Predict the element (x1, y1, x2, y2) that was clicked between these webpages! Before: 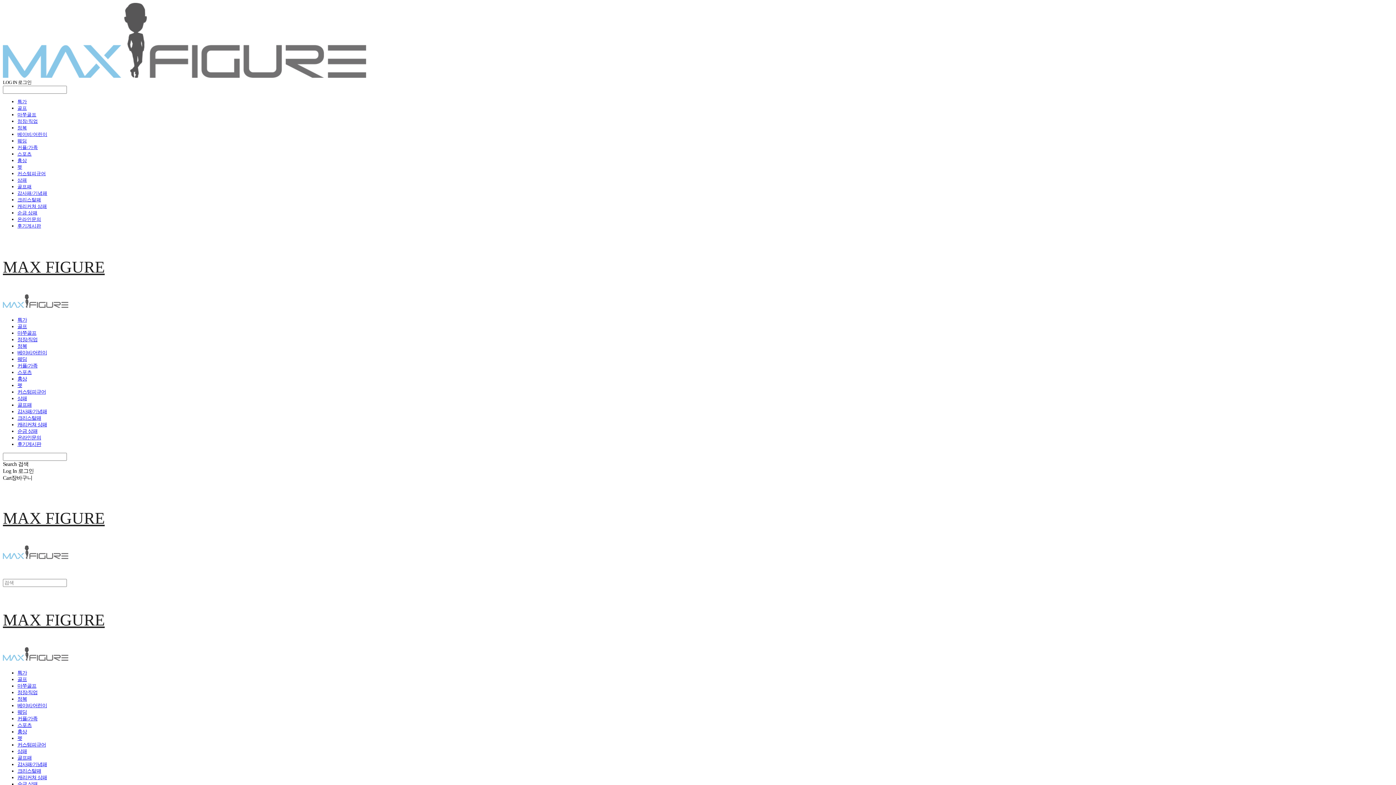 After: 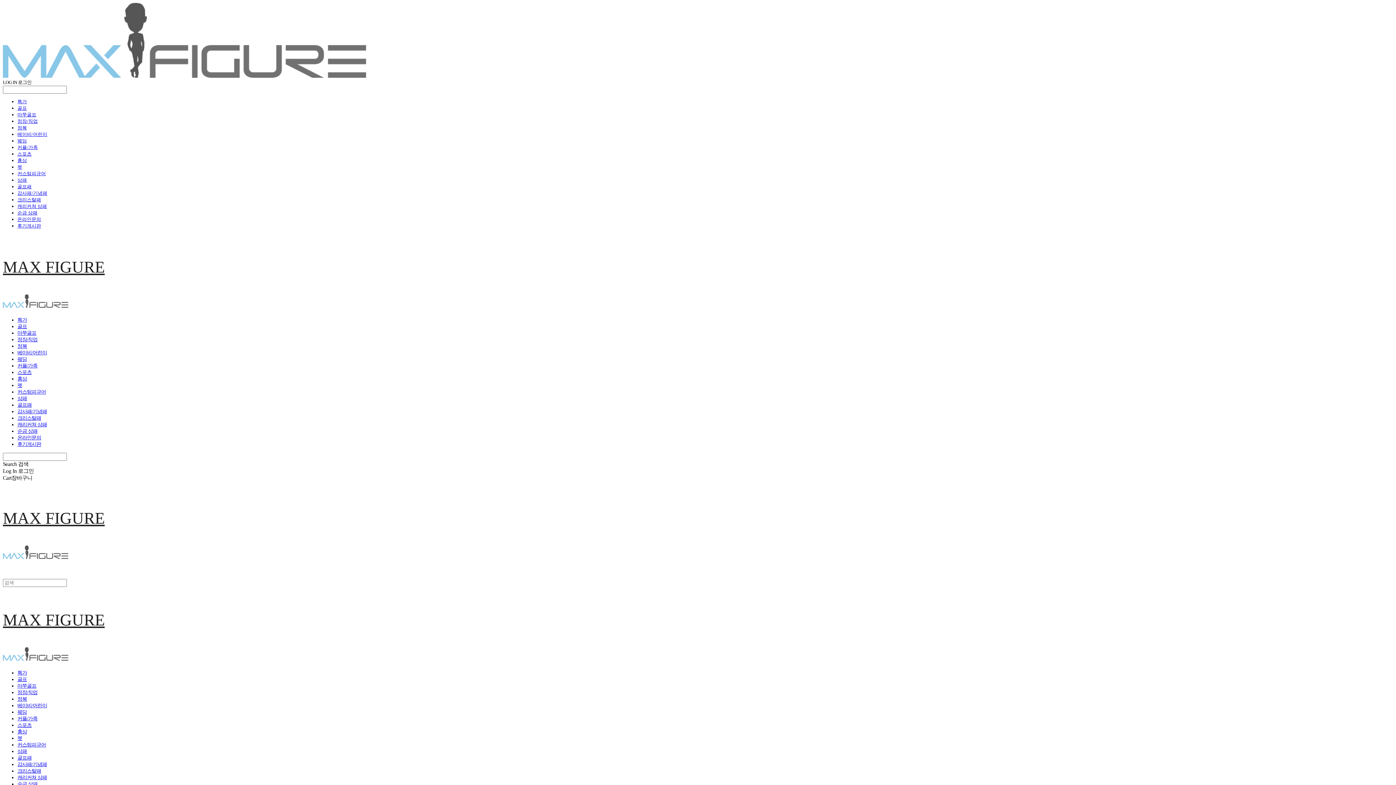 Action: label: 커플/가족 bbox: (17, 144, 37, 150)